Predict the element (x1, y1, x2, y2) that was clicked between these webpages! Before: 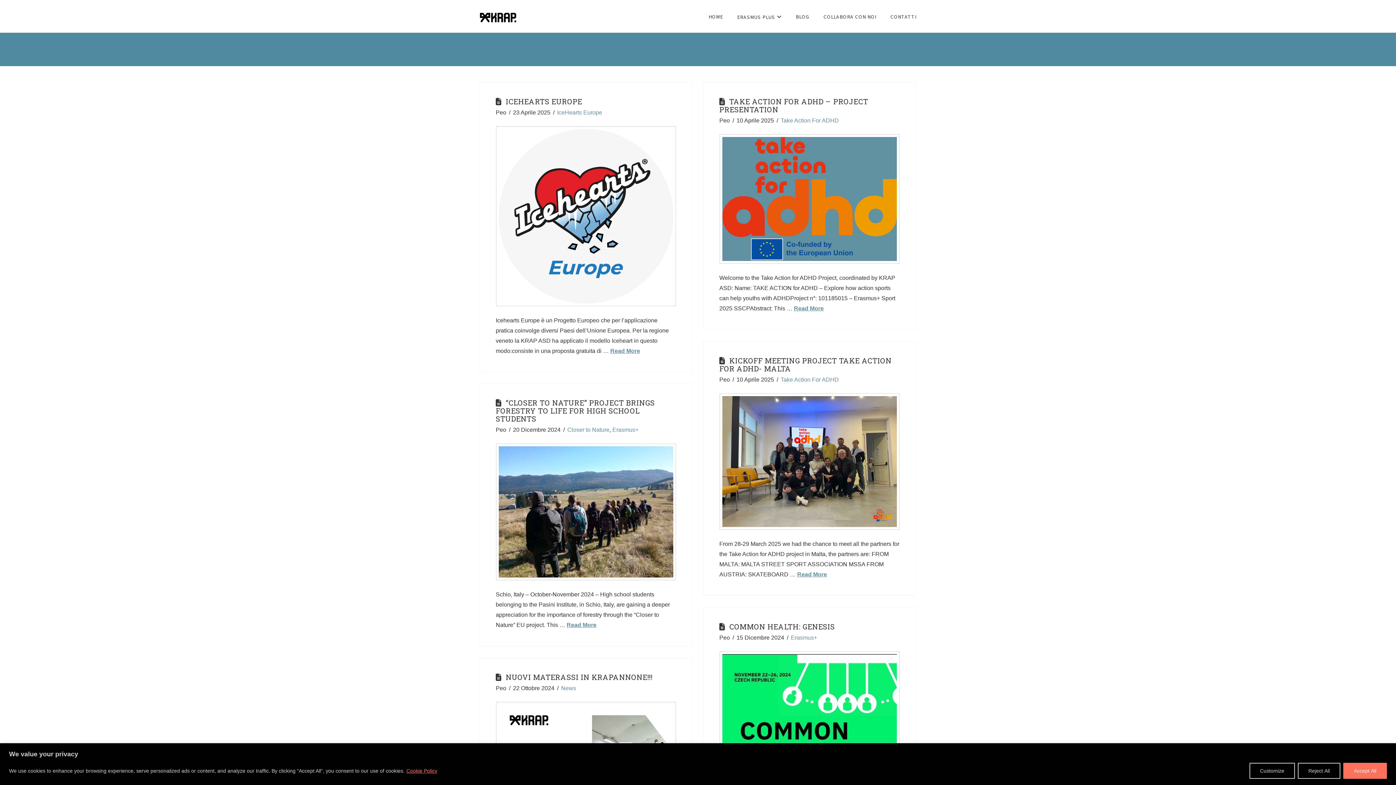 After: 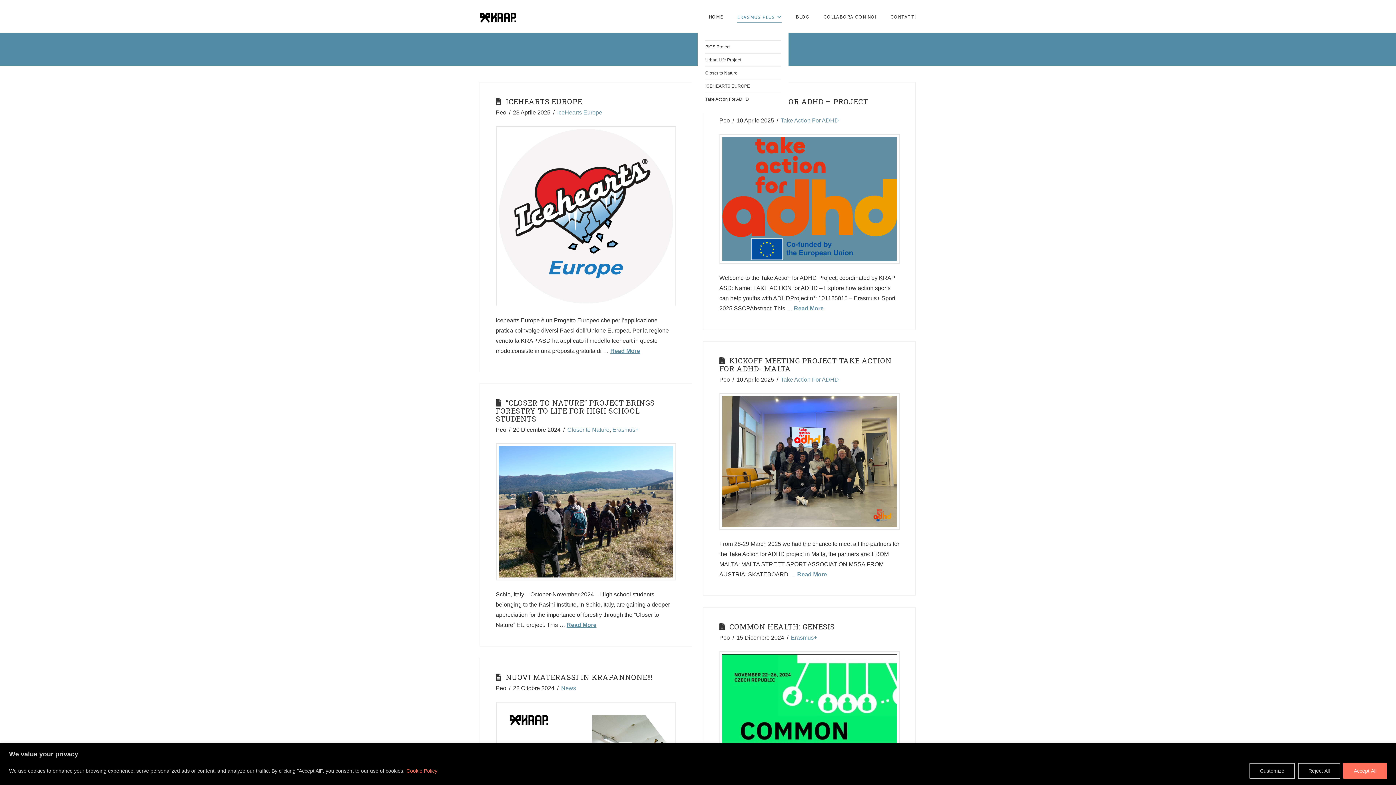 Action: label: ERASMUS PLUS bbox: (730, 0, 788, 32)